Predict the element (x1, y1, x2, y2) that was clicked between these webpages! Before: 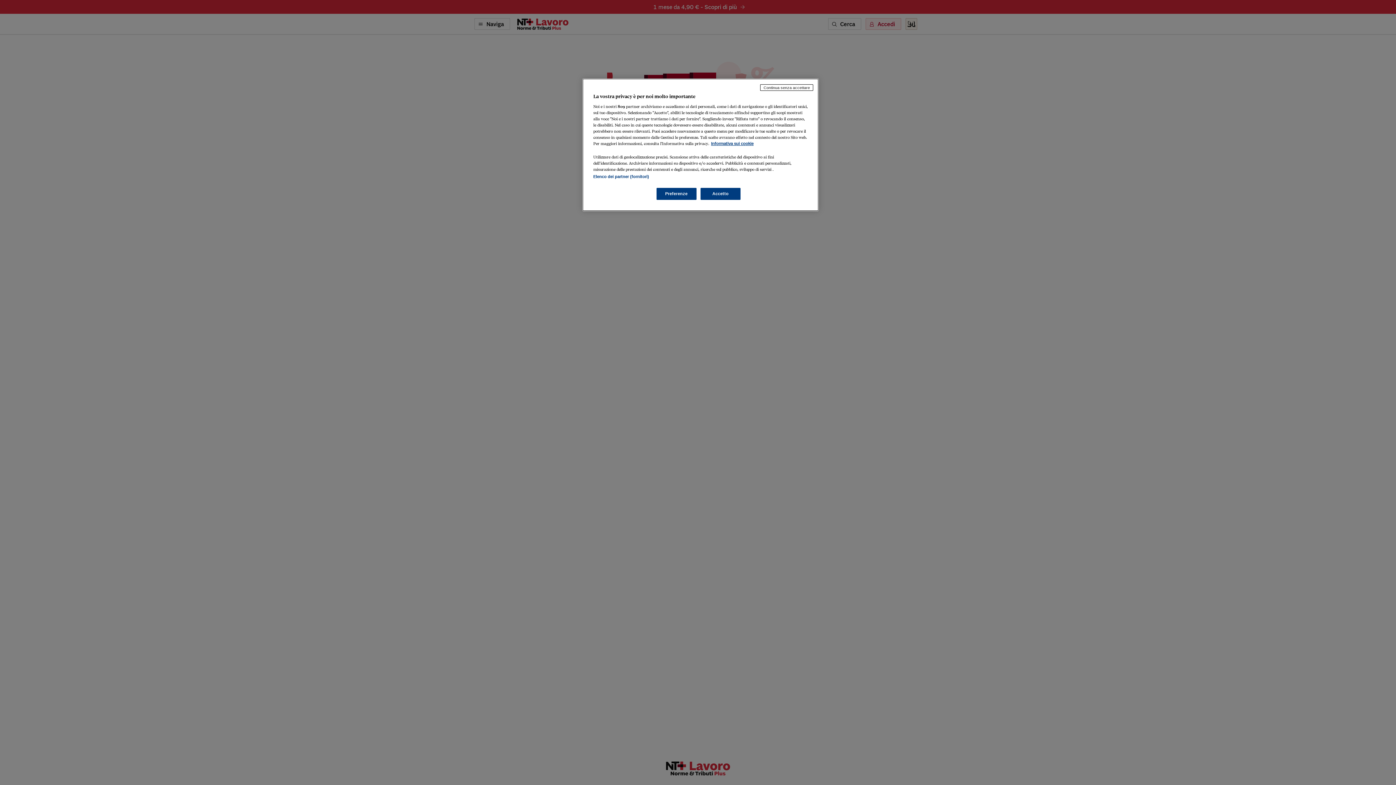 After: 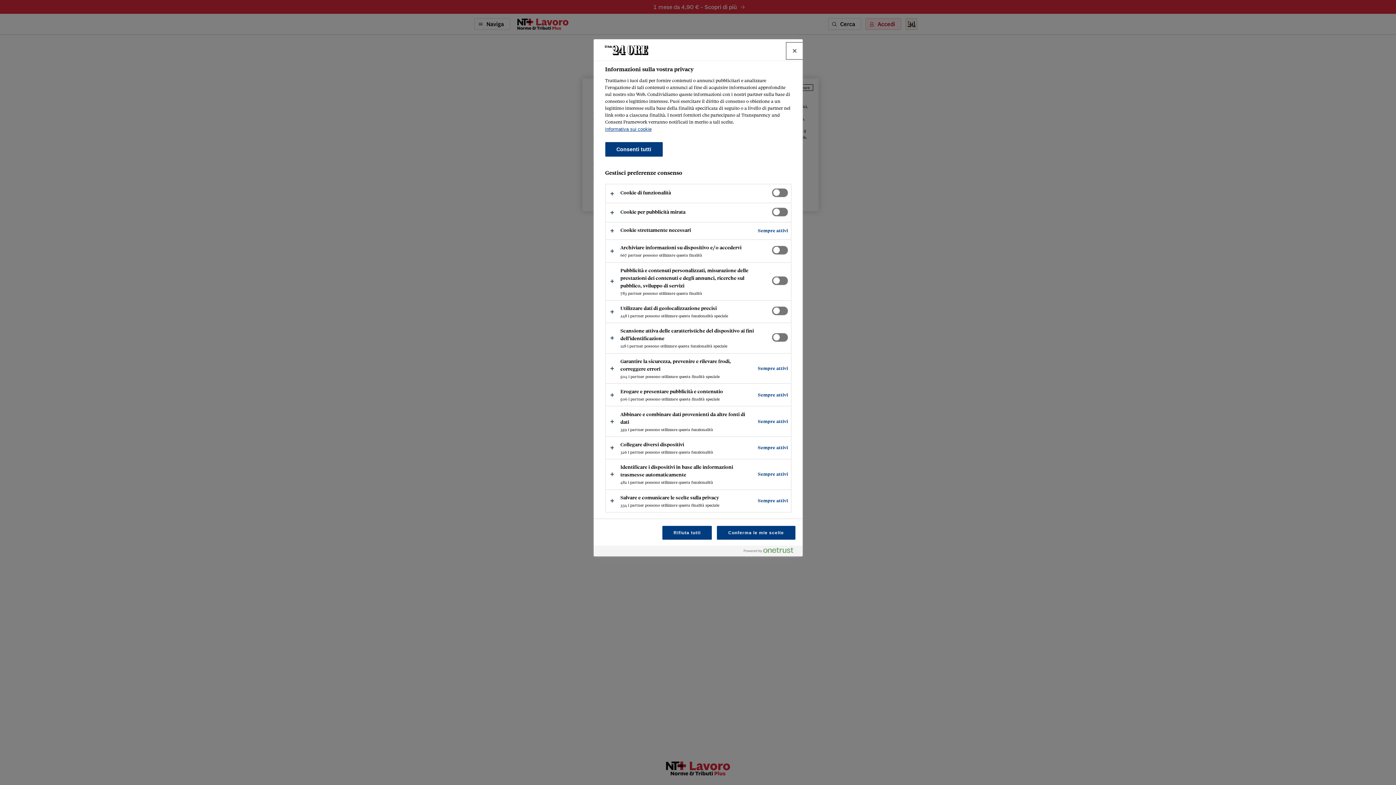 Action: bbox: (656, 188, 696, 200) label: Preferenze